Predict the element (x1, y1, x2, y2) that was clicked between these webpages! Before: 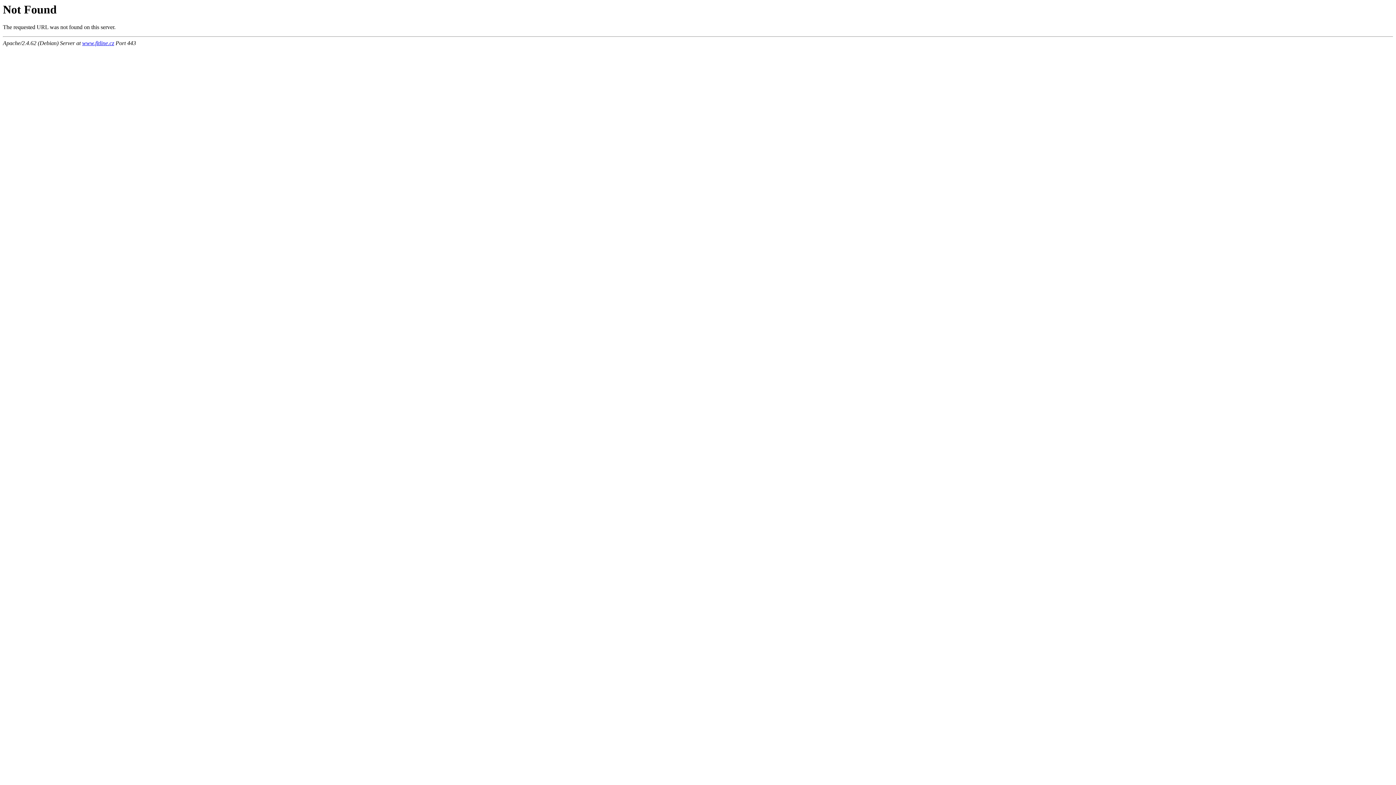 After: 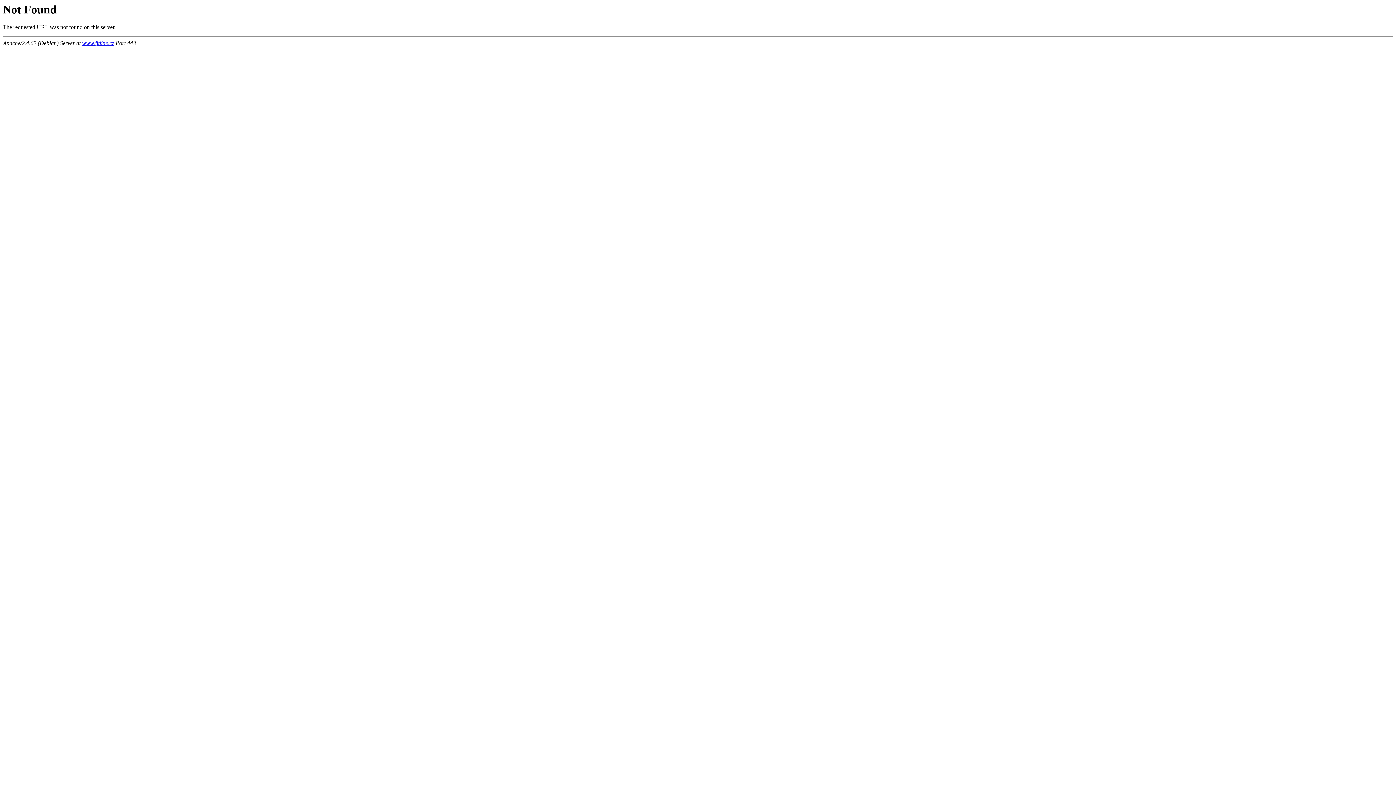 Action: label: www.fitline.cz bbox: (82, 40, 114, 46)